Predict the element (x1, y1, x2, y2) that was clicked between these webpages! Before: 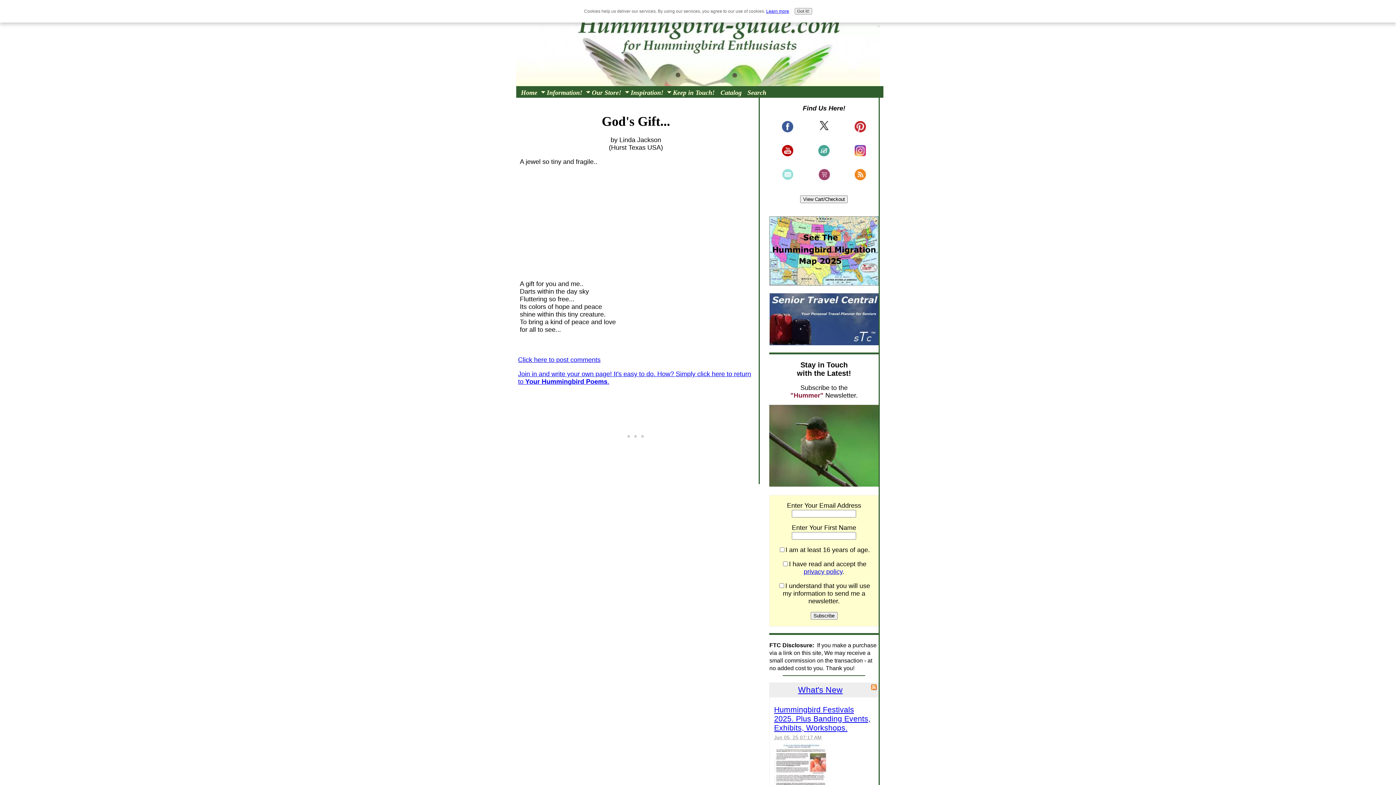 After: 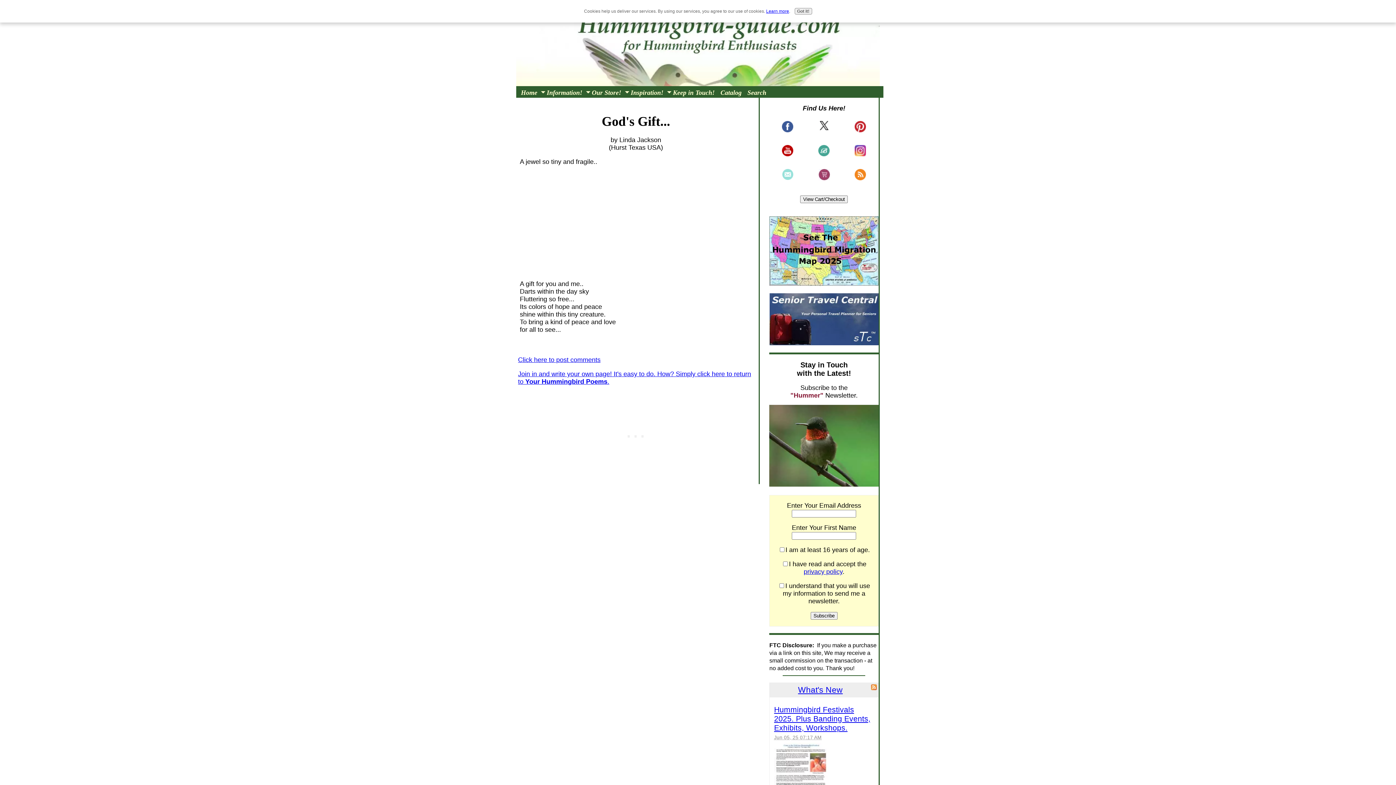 Action: bbox: (854, 150, 866, 157)